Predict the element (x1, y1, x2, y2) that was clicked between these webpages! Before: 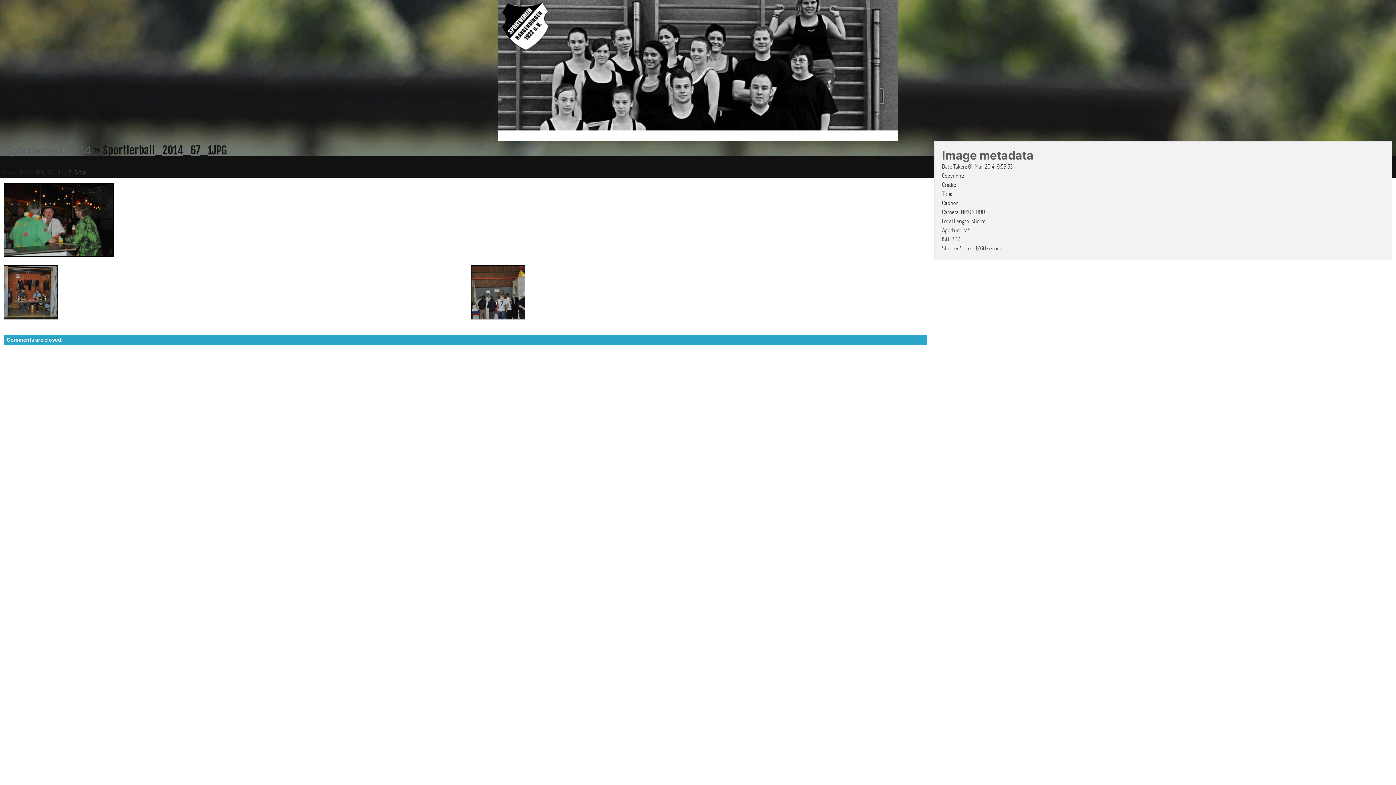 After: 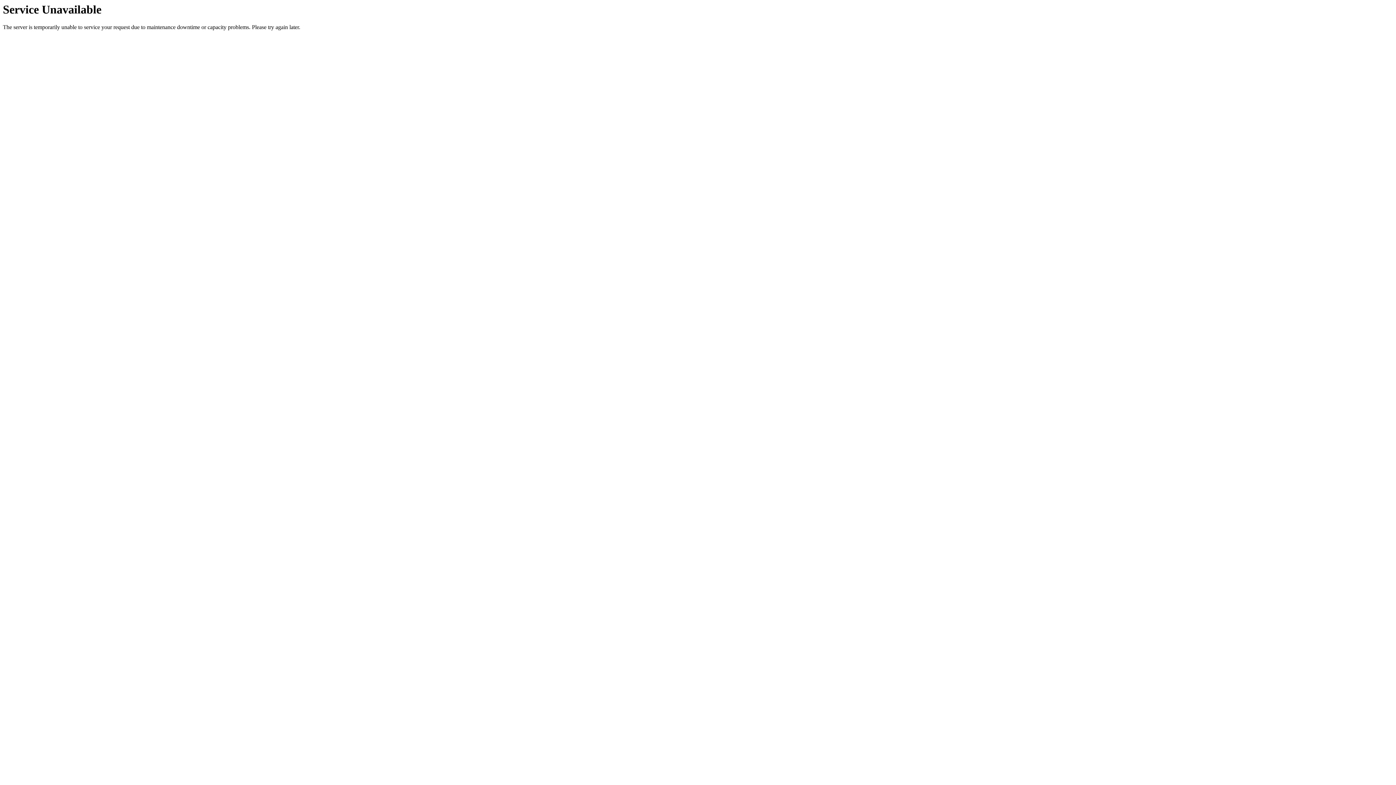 Action: bbox: (3, 144, 91, 157) label: Sportlerball 2014